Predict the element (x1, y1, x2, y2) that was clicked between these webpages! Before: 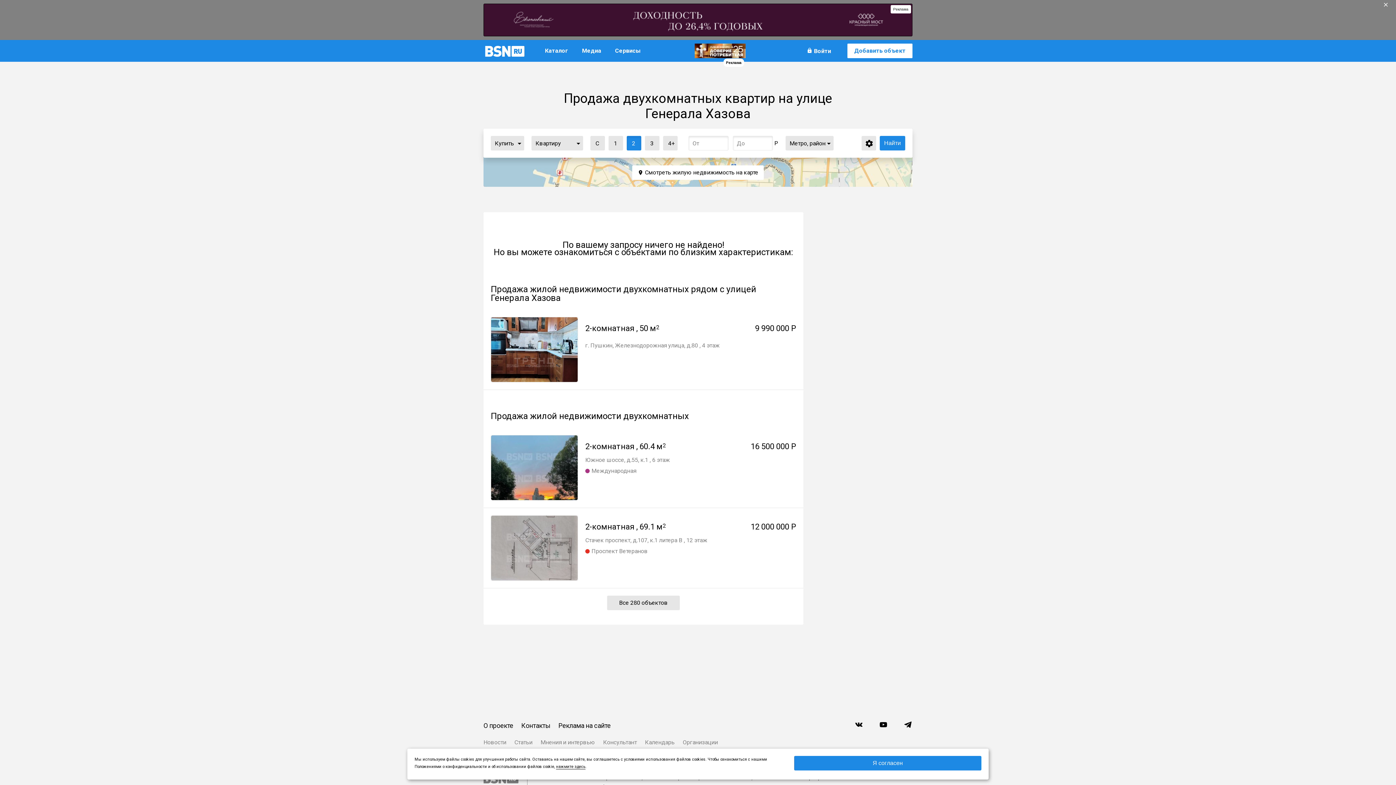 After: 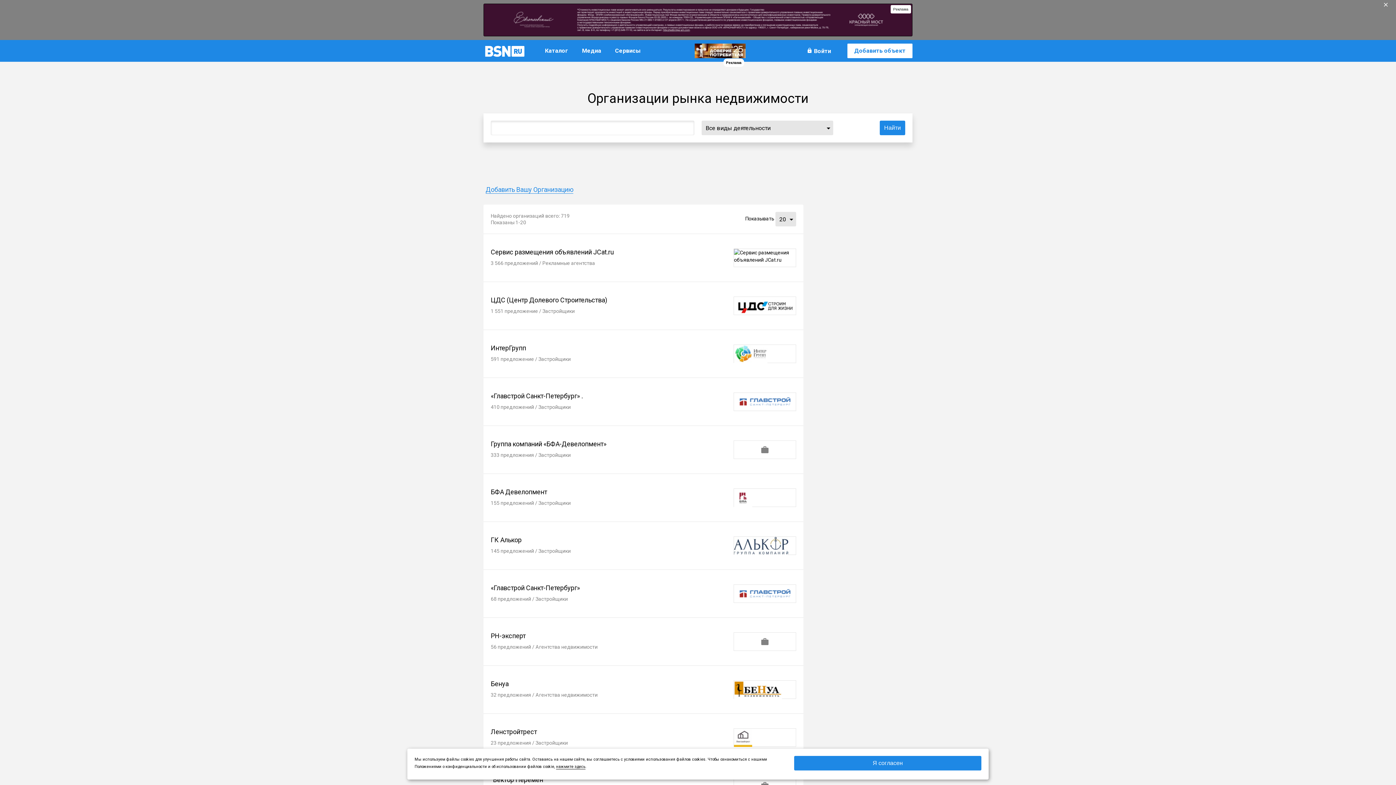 Action: bbox: (682, 736, 718, 749) label: Организации